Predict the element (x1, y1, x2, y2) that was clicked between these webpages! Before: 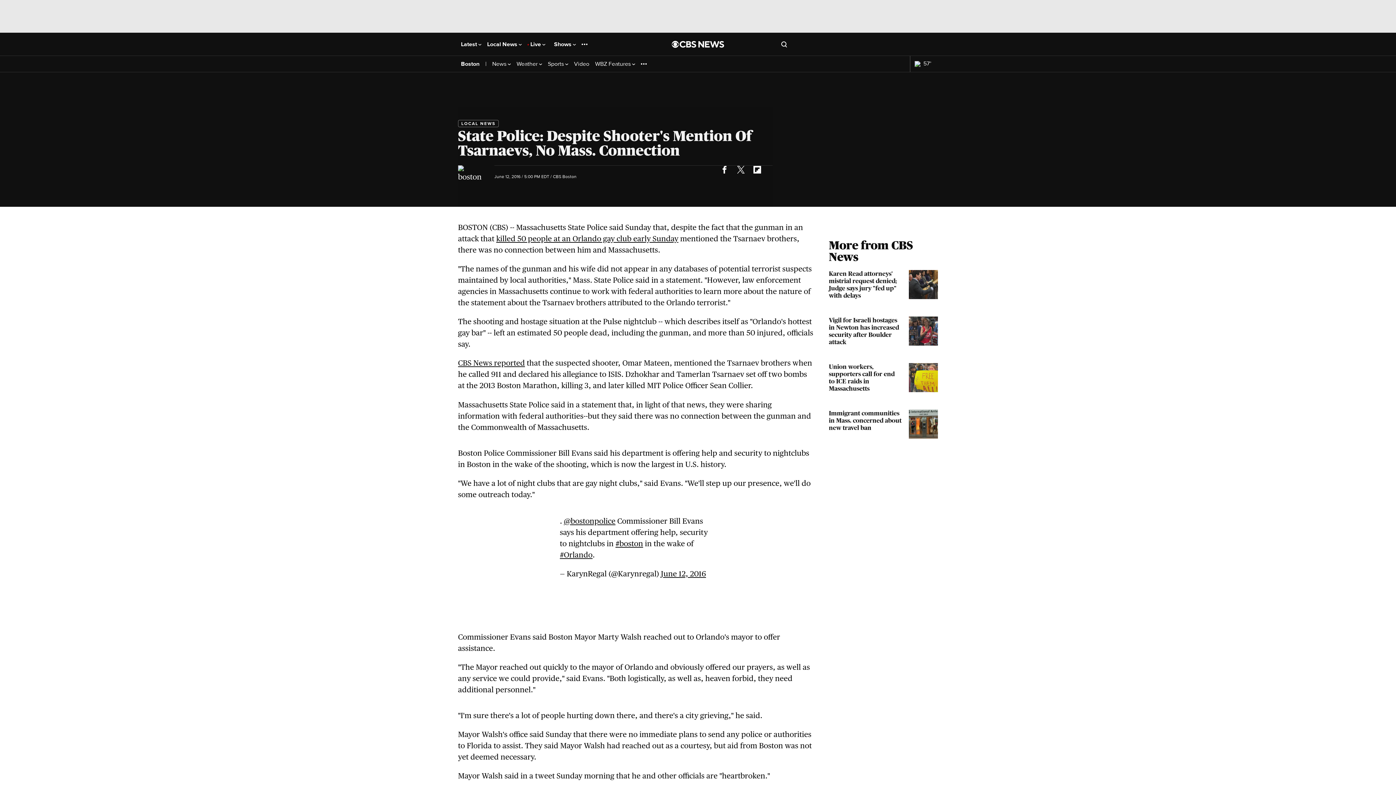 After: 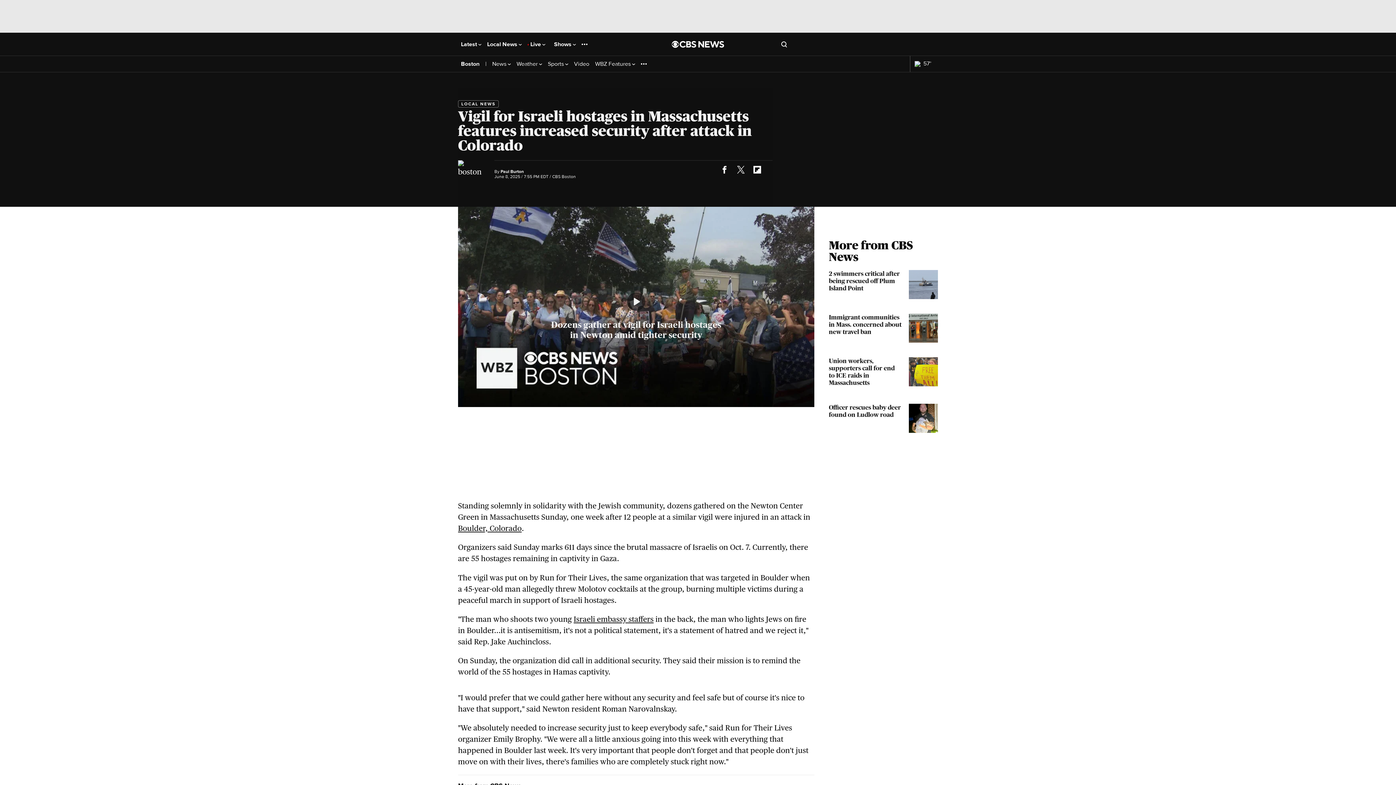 Action: label: Vigil for Israeli hostages in Newton has increased security after Boulder attack bbox: (829, 316, 938, 348)